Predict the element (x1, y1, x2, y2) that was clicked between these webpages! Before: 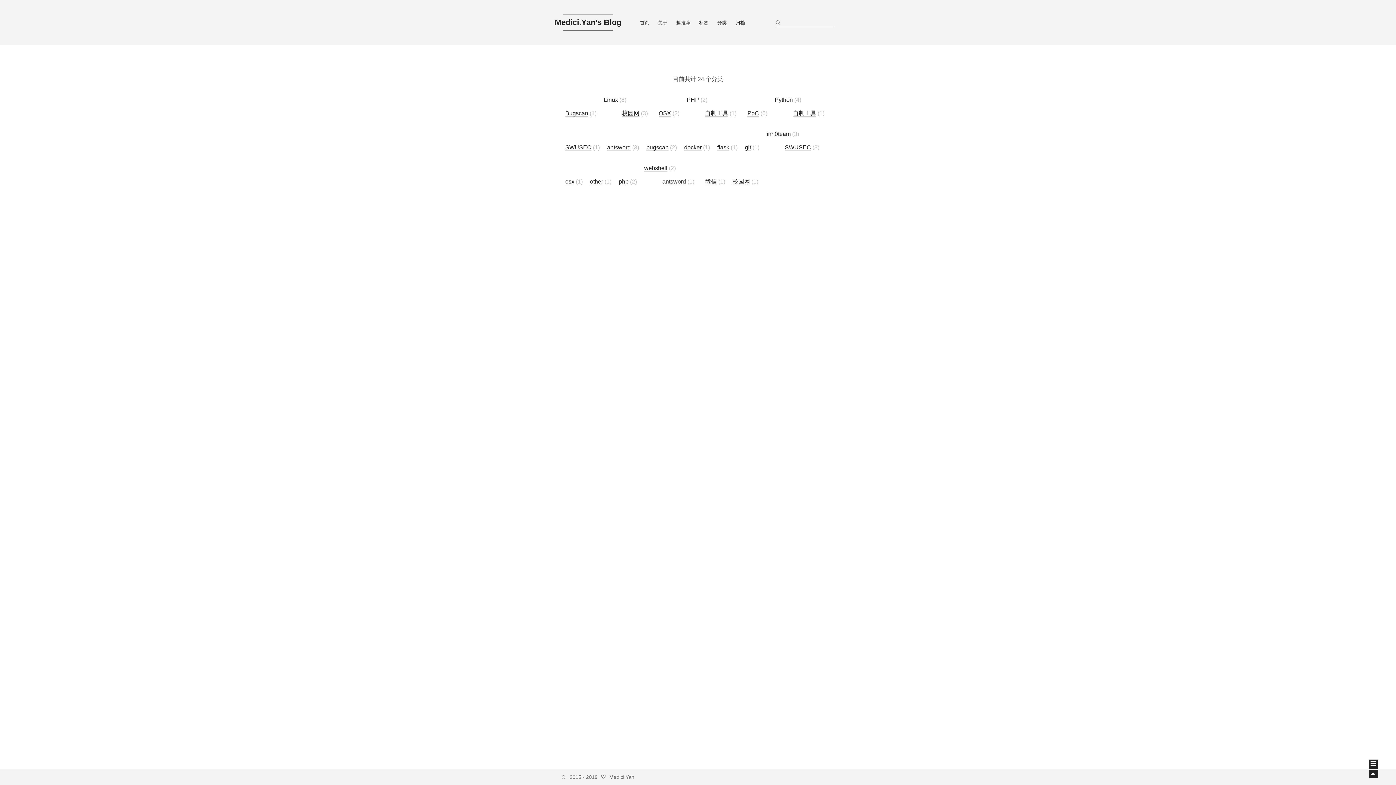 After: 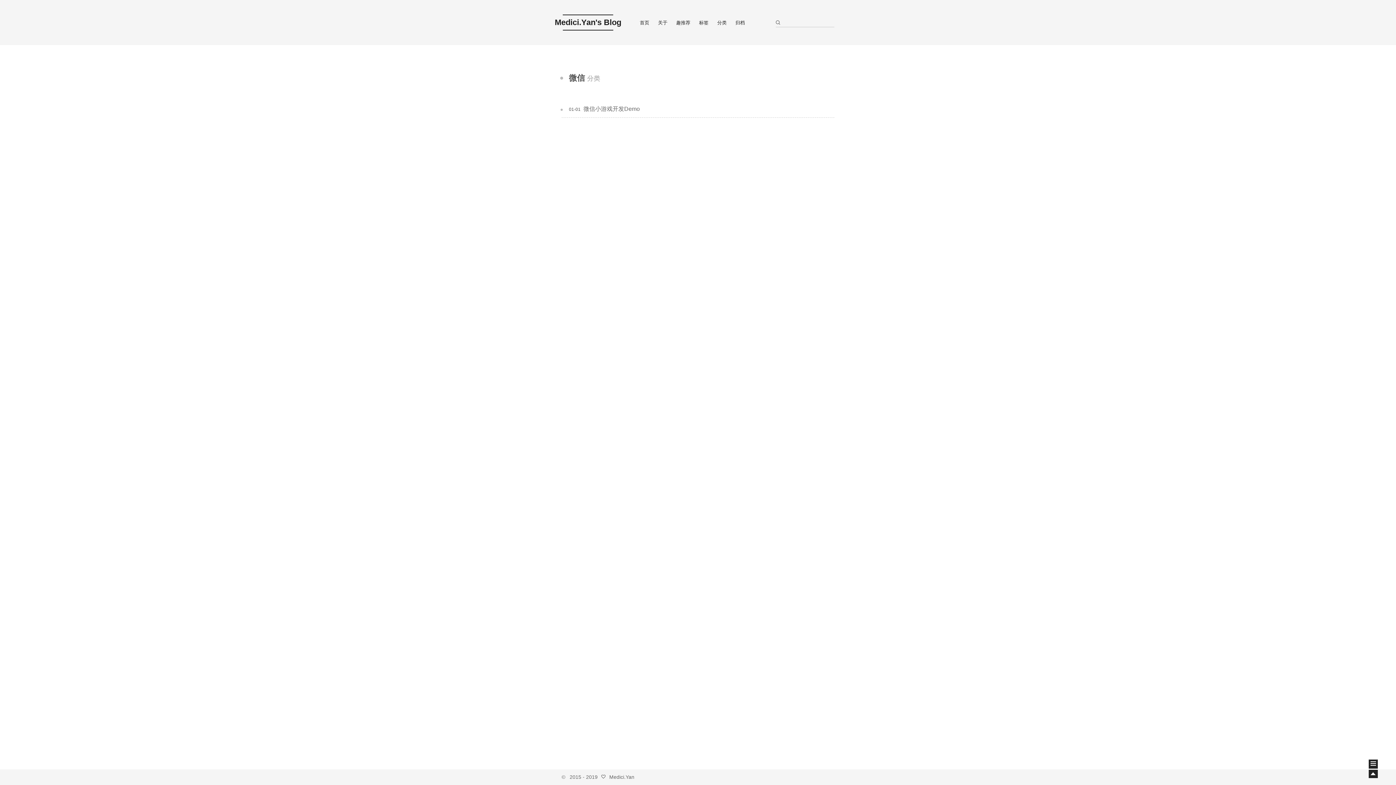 Action: label: 微信 bbox: (705, 178, 717, 185)